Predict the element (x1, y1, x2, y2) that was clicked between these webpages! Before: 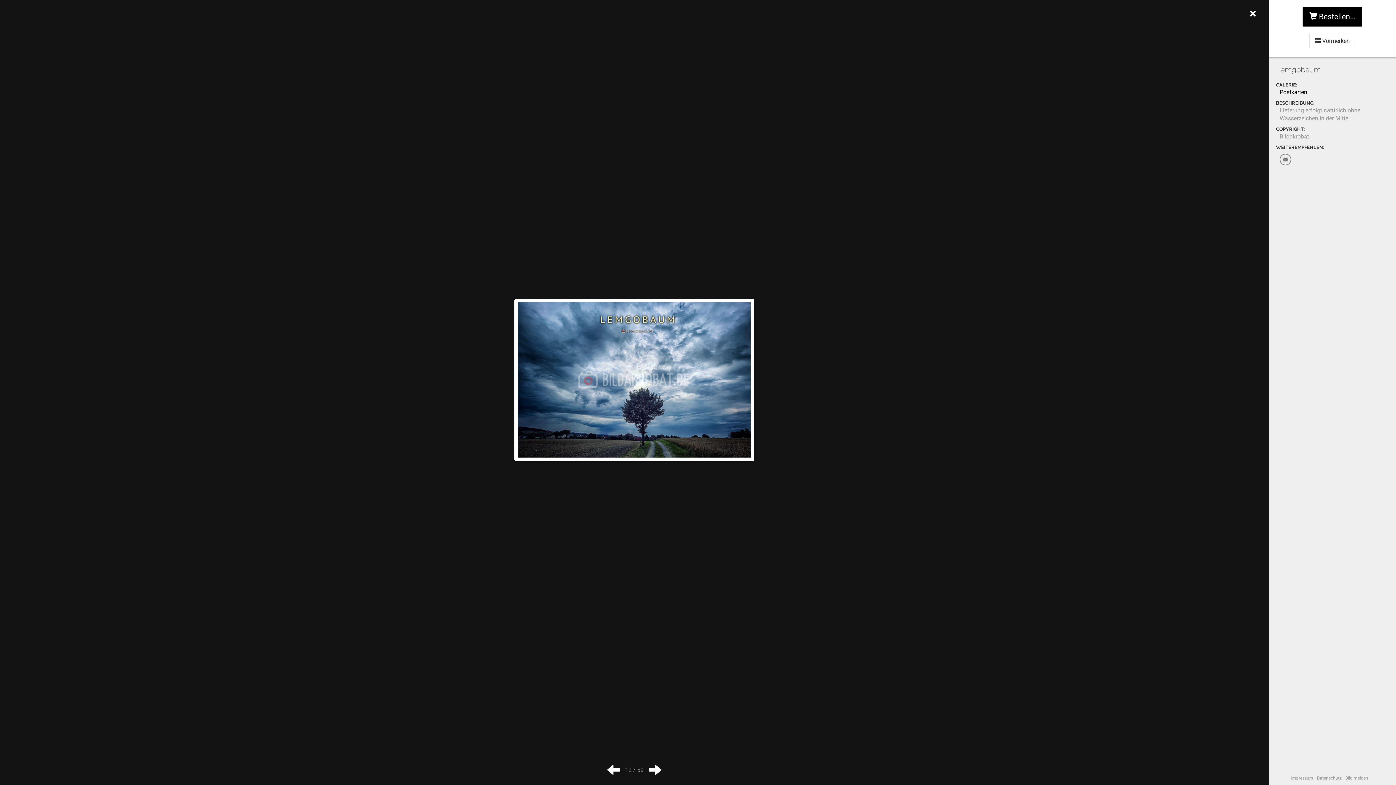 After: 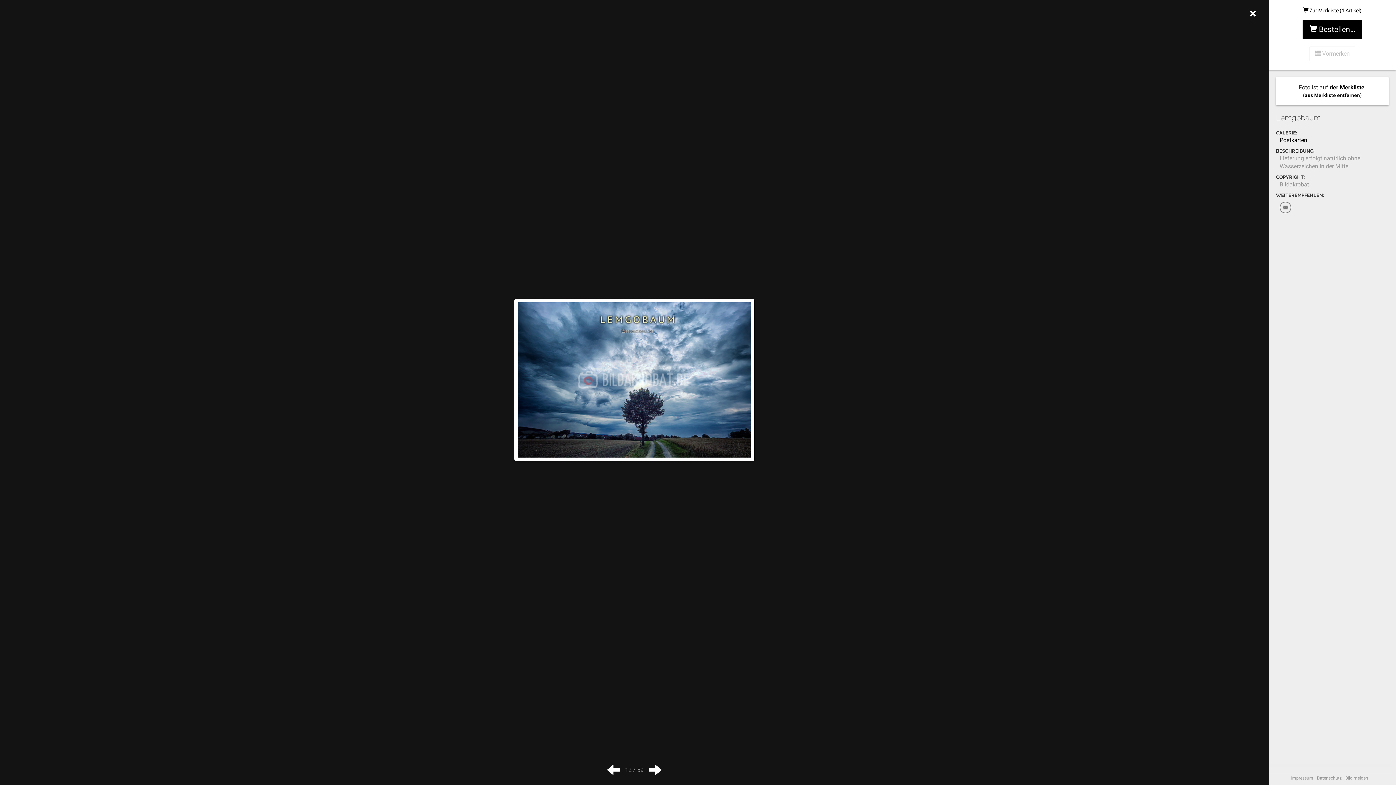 Action: bbox: (1309, 33, 1355, 48) label:  Vormerken